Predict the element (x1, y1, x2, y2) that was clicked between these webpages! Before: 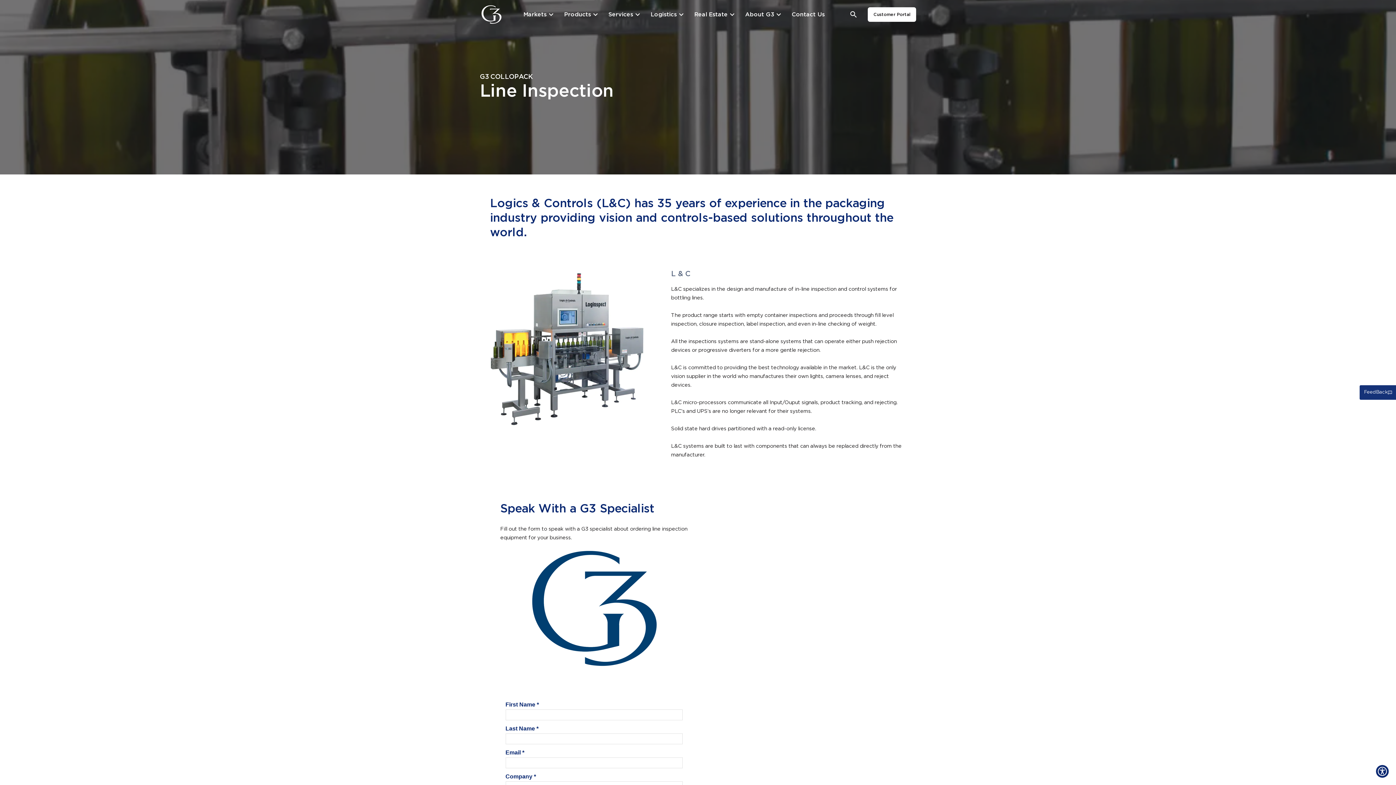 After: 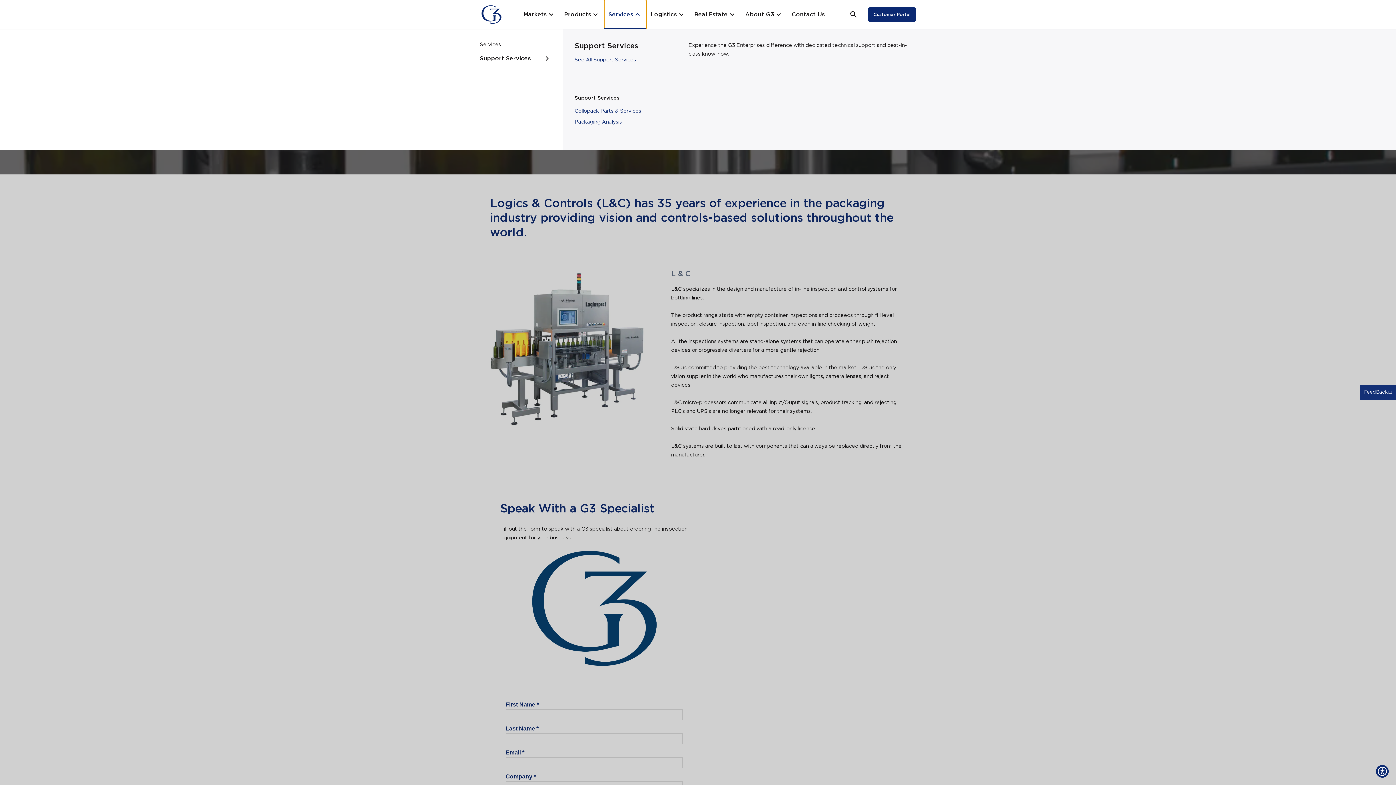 Action: bbox: (604, 0, 646, 29) label: Services